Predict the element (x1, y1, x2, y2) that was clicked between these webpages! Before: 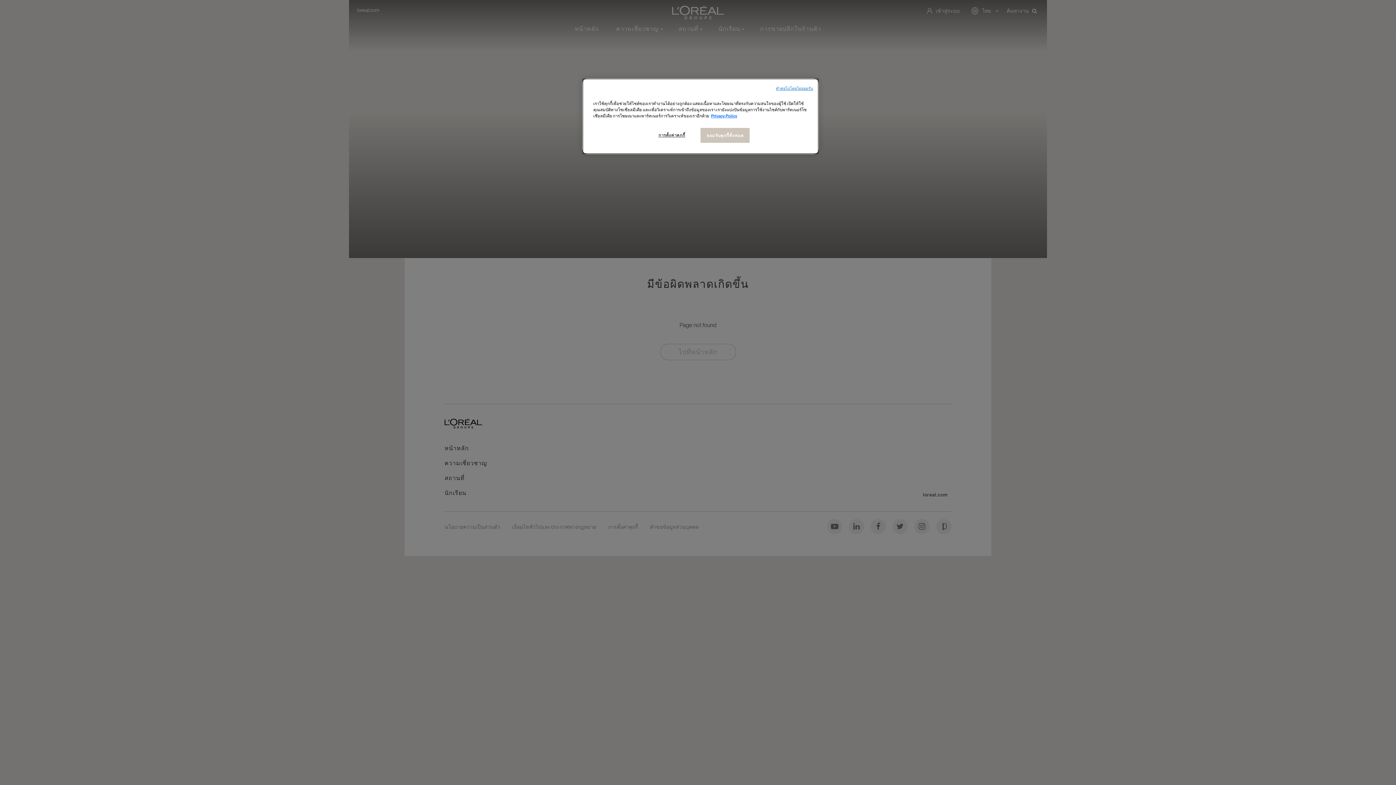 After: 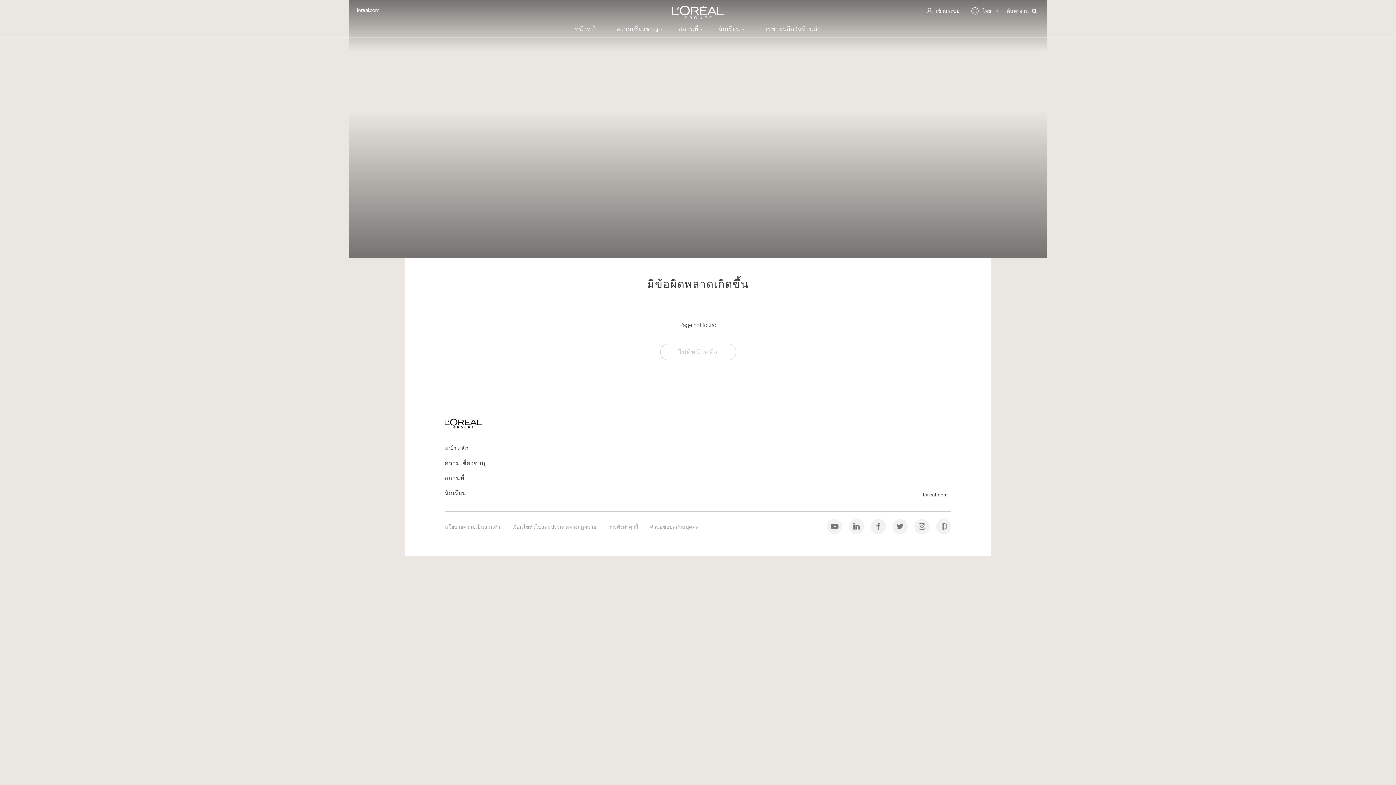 Action: bbox: (700, 128, 749, 142) label: ยอมรับคุกกี้ทั้งหมด